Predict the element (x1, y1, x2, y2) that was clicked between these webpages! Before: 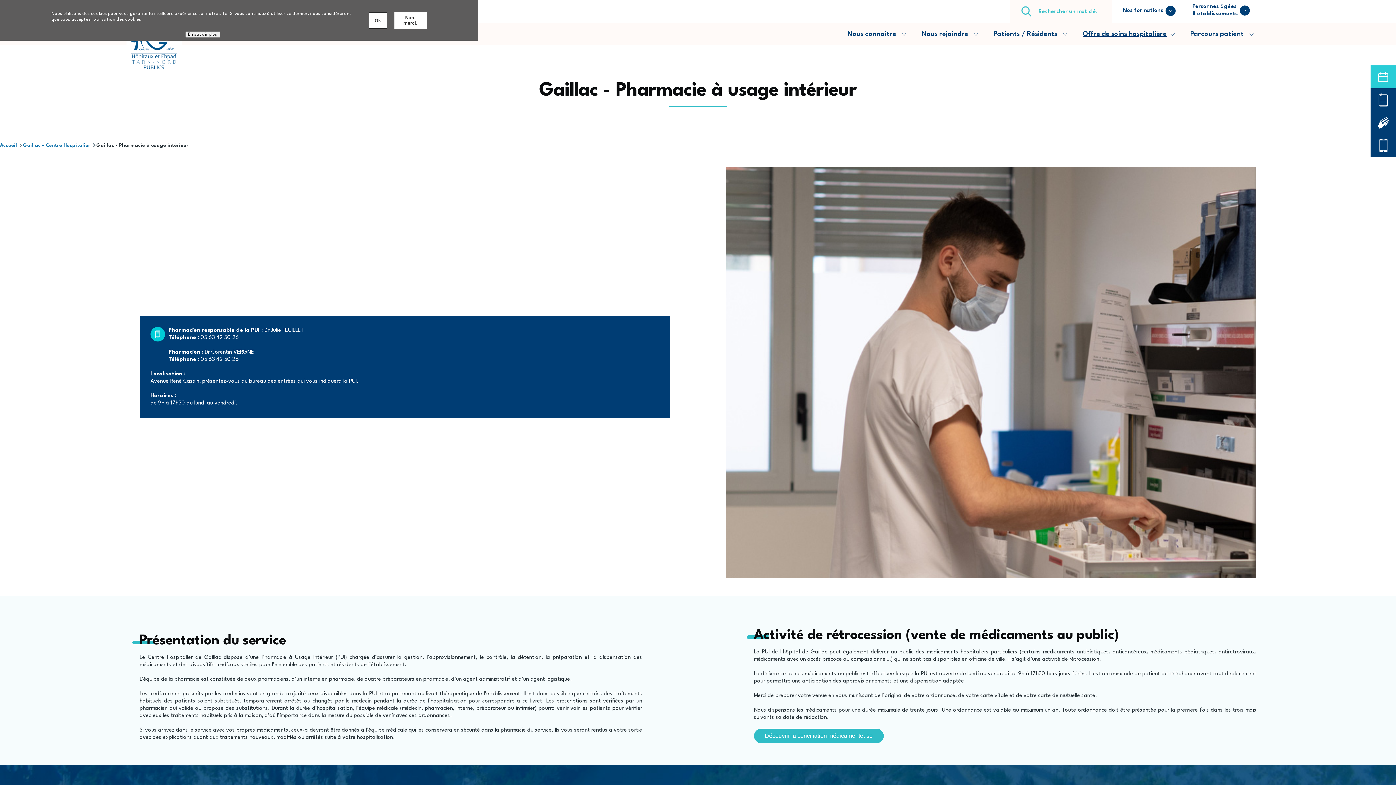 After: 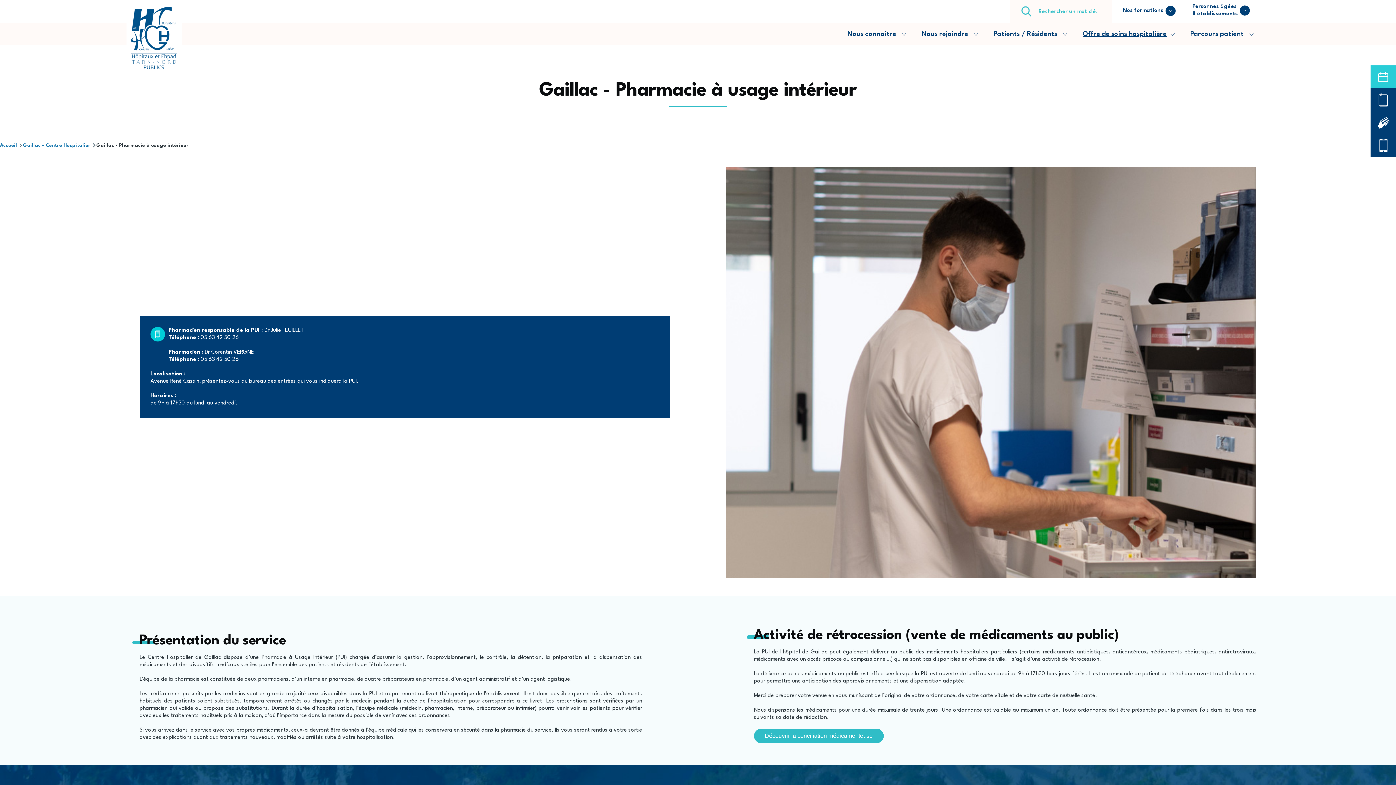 Action: label: Non, merci. bbox: (394, 12, 426, 28)